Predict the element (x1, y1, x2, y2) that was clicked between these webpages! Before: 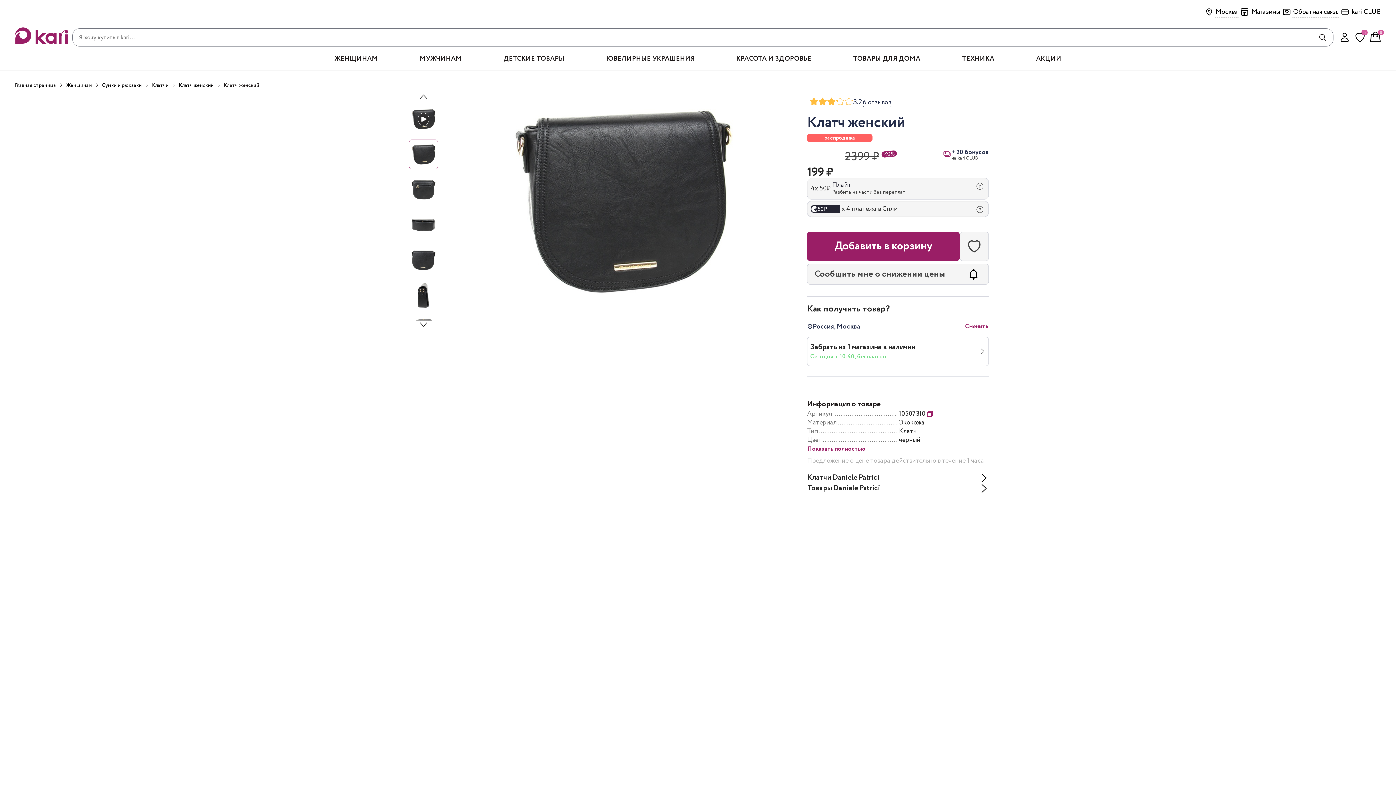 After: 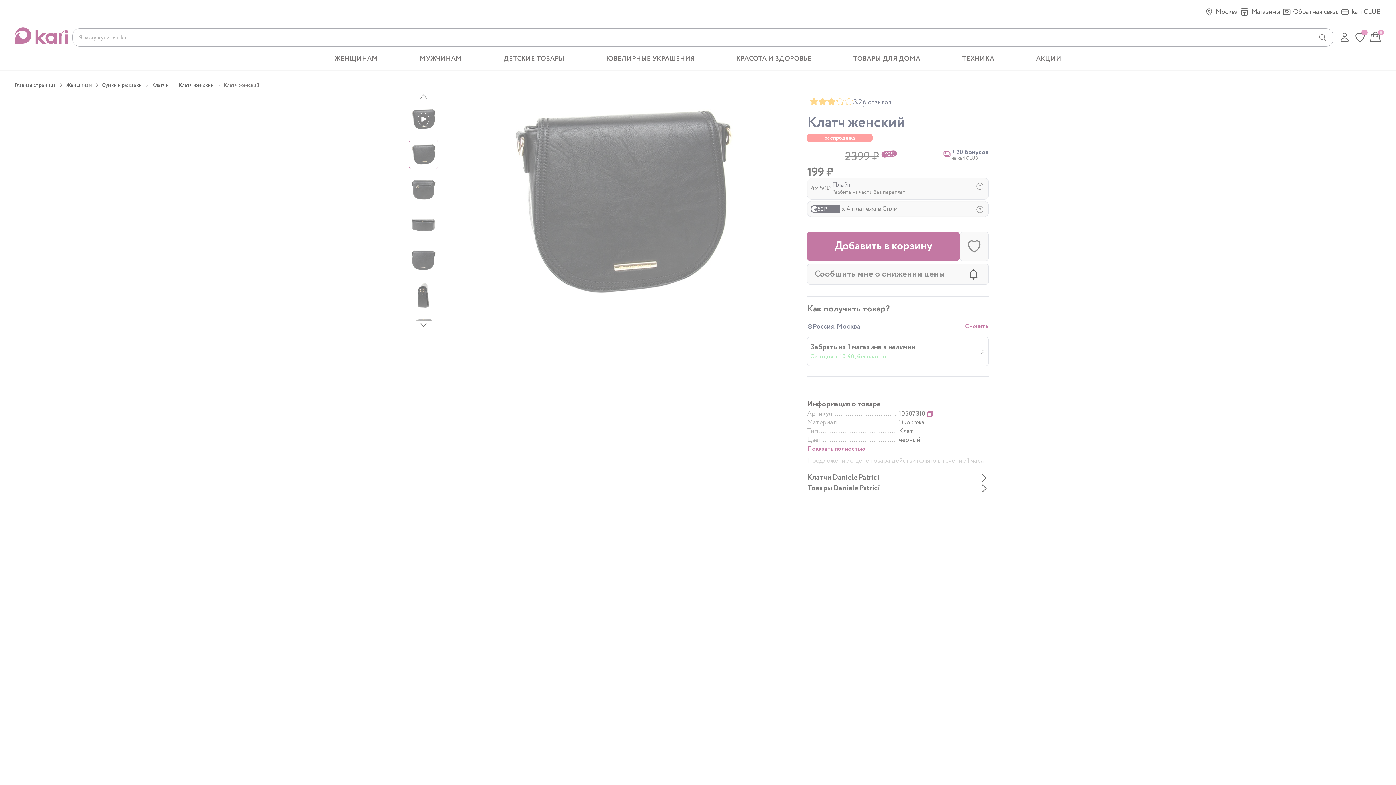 Action: label: Забрать из 1 магазина в наличии

Сегодня, с 10:40, бесплатно bbox: (810, 341, 986, 361)